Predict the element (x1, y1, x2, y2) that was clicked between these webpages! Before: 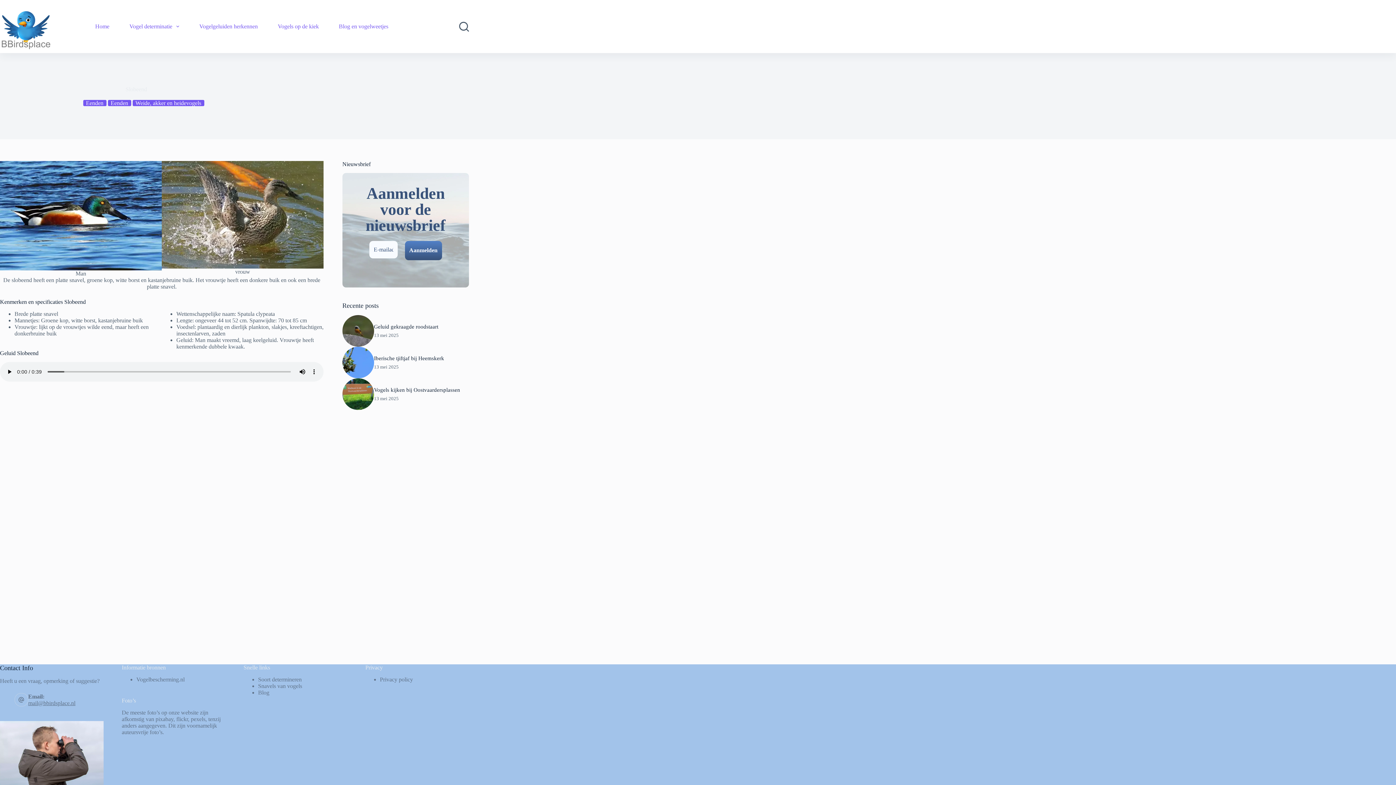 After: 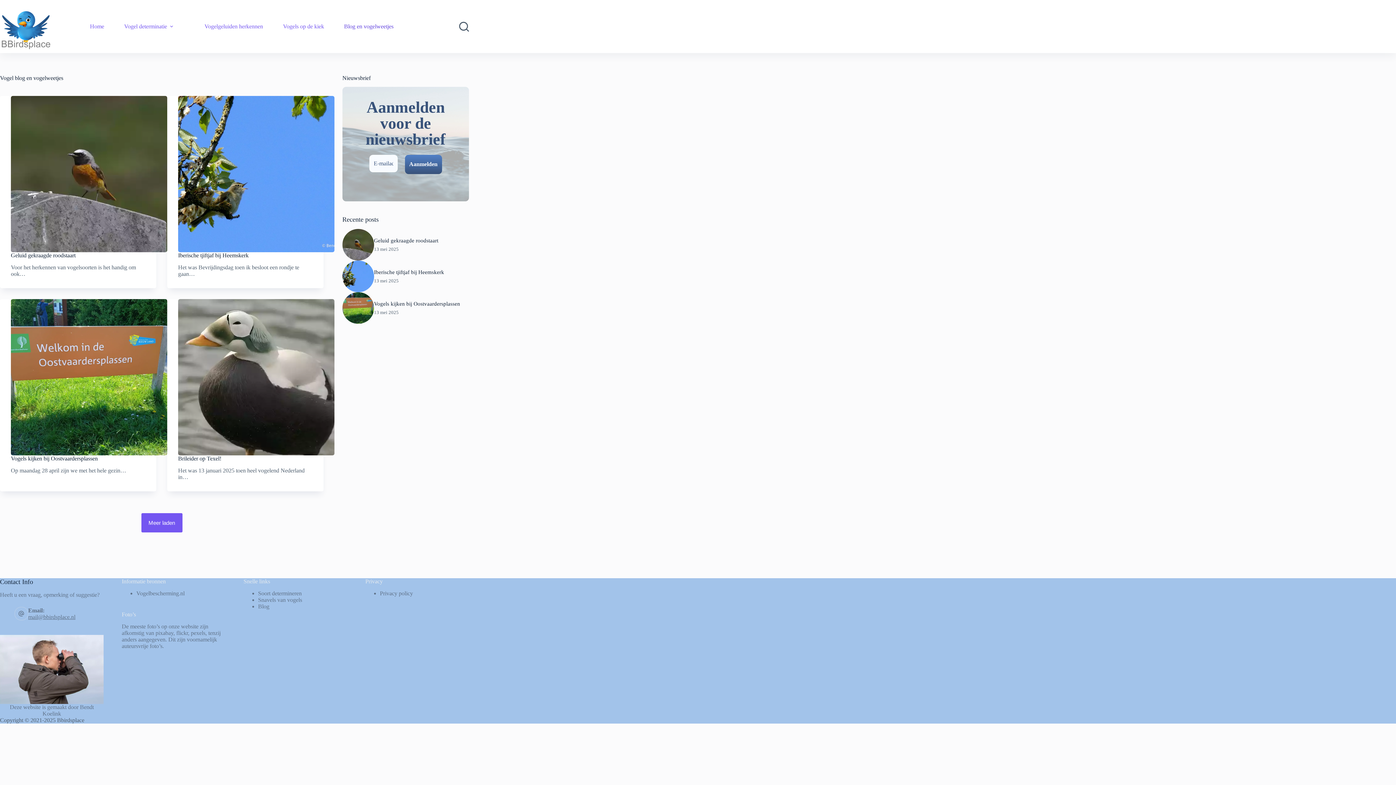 Action: bbox: (258, 689, 269, 696) label: Blog